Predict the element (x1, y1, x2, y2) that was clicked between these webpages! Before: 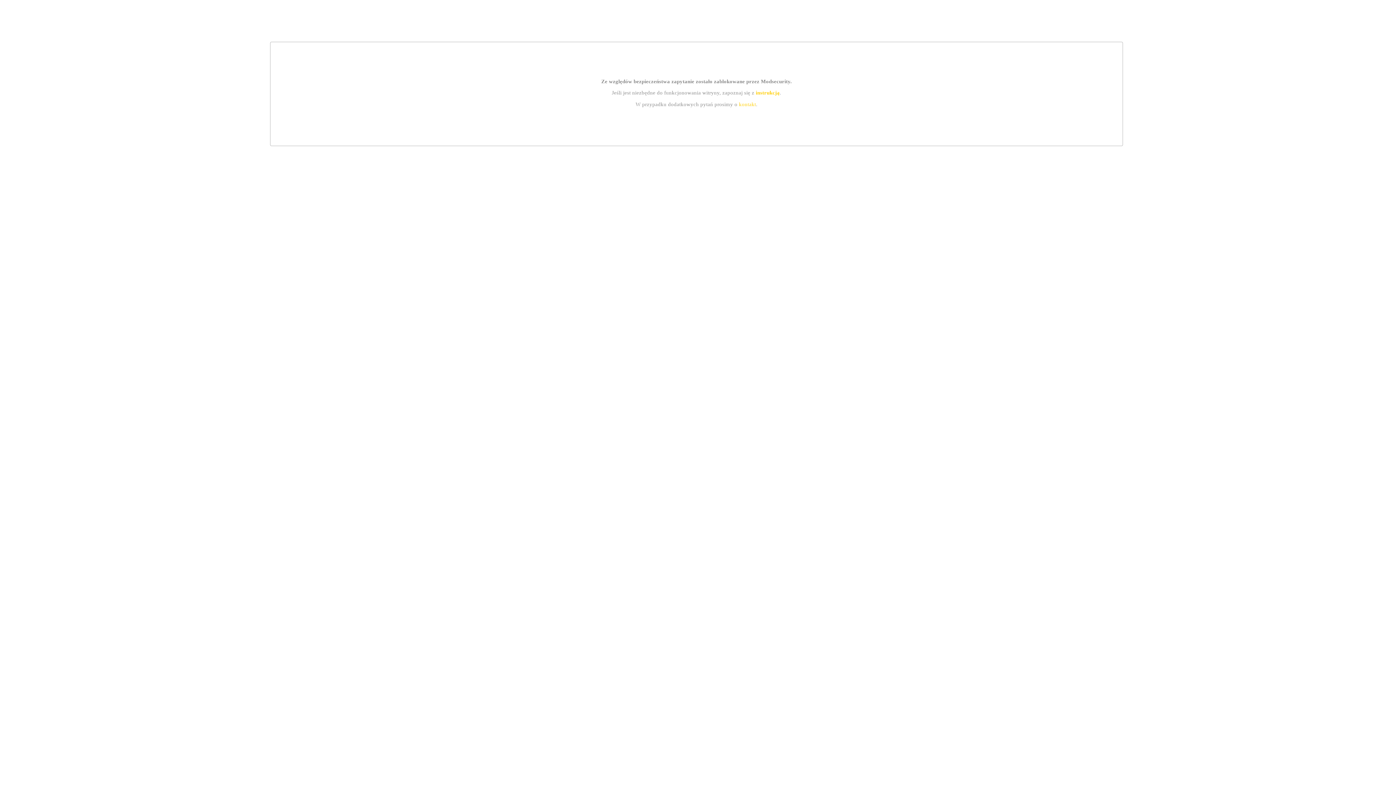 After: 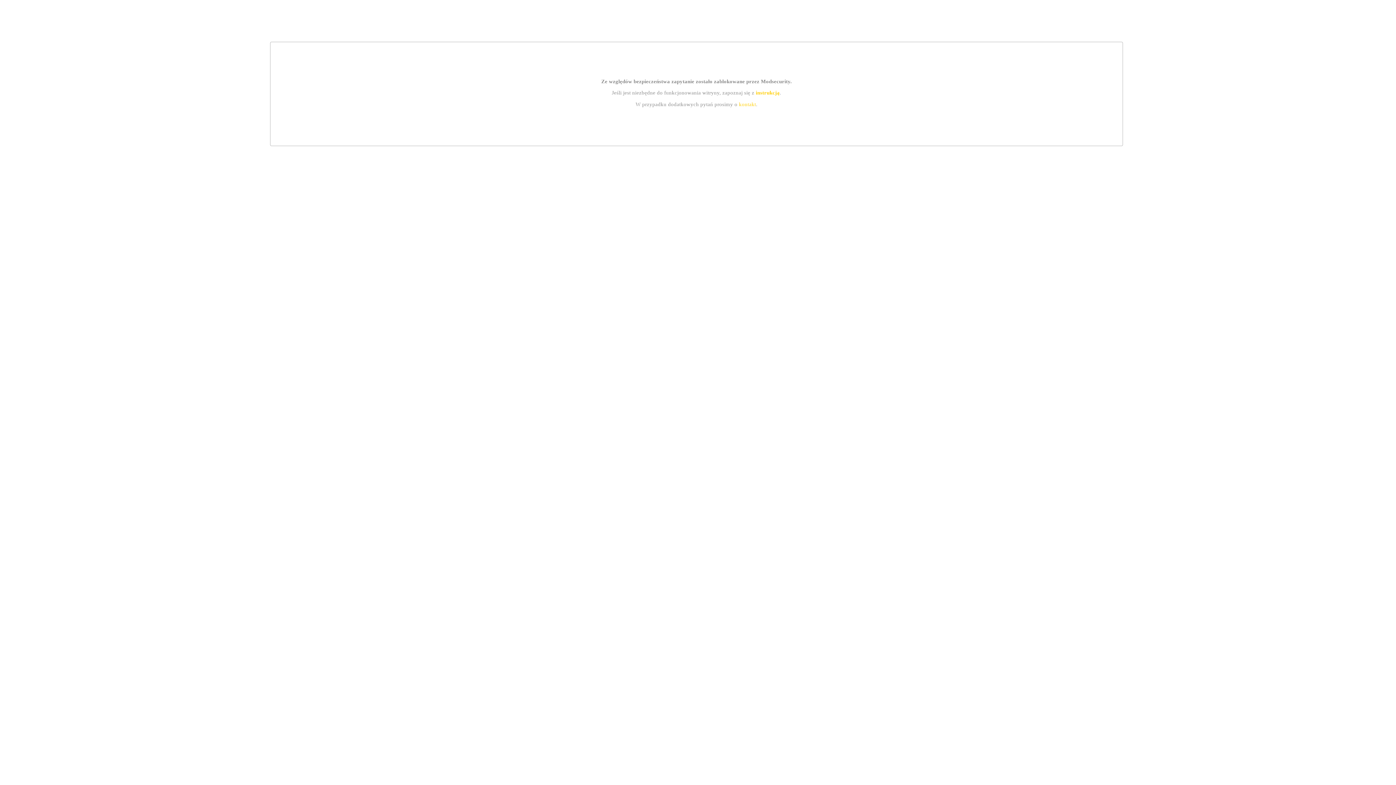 Action: label: instrukcją bbox: (755, 89, 779, 95)